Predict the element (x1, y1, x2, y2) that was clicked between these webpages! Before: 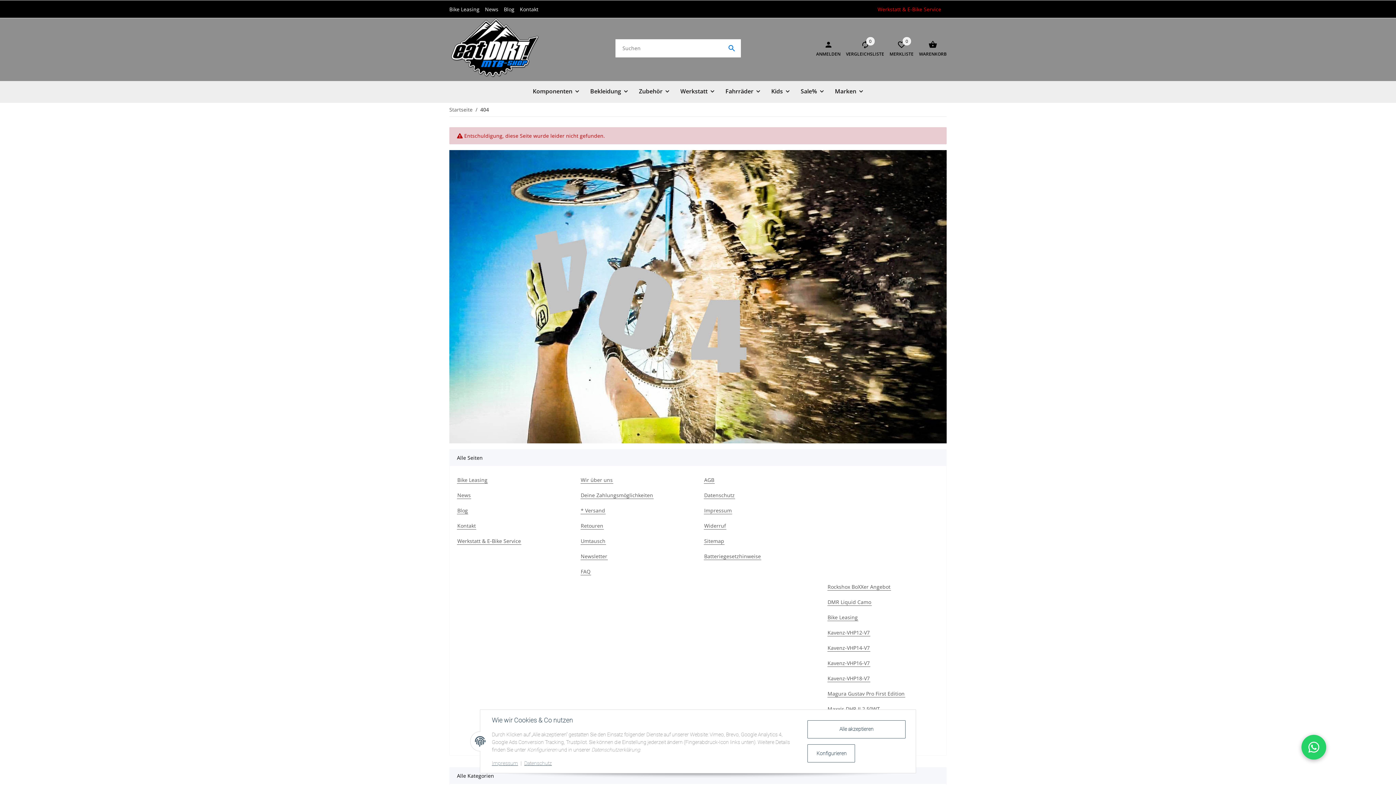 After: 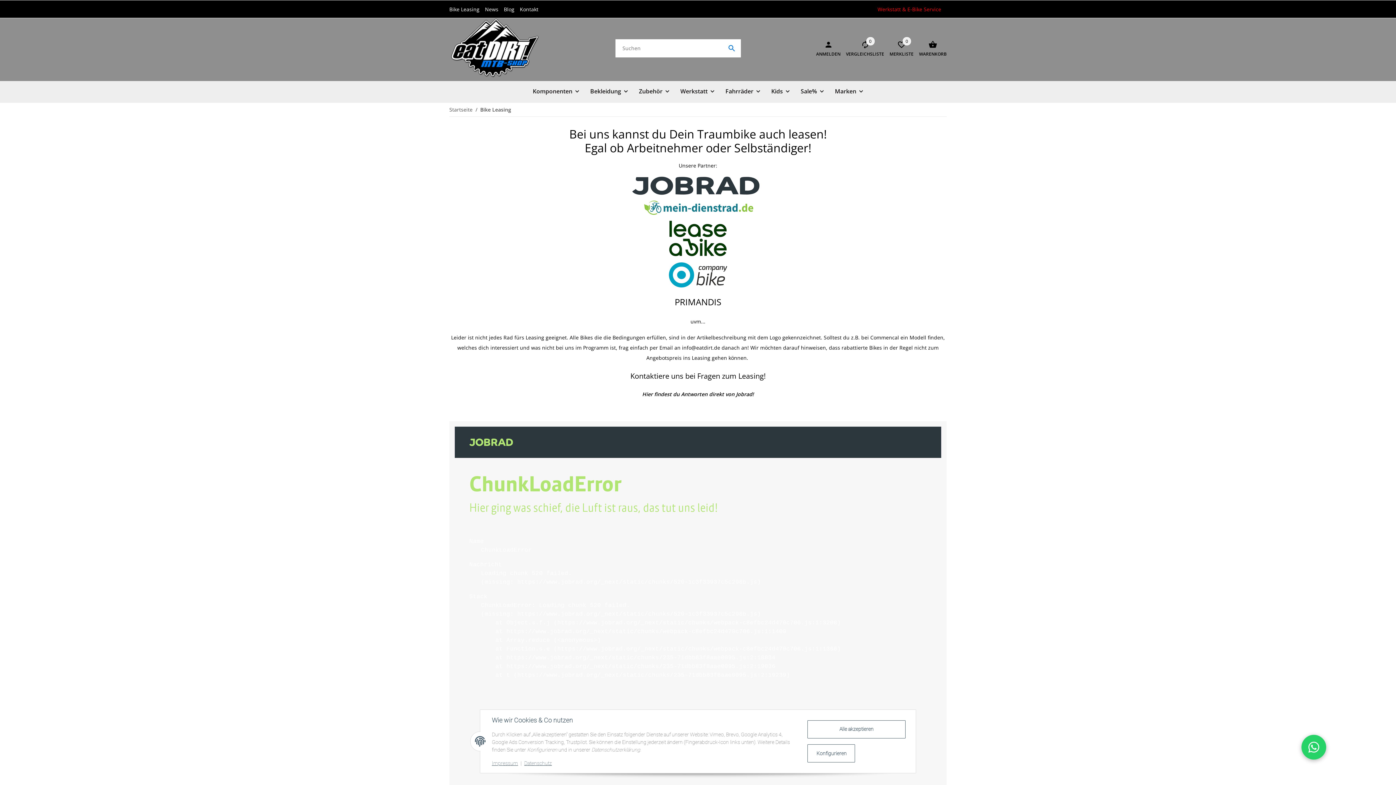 Action: label: Bike Leasing bbox: (449, 5, 485, 12)